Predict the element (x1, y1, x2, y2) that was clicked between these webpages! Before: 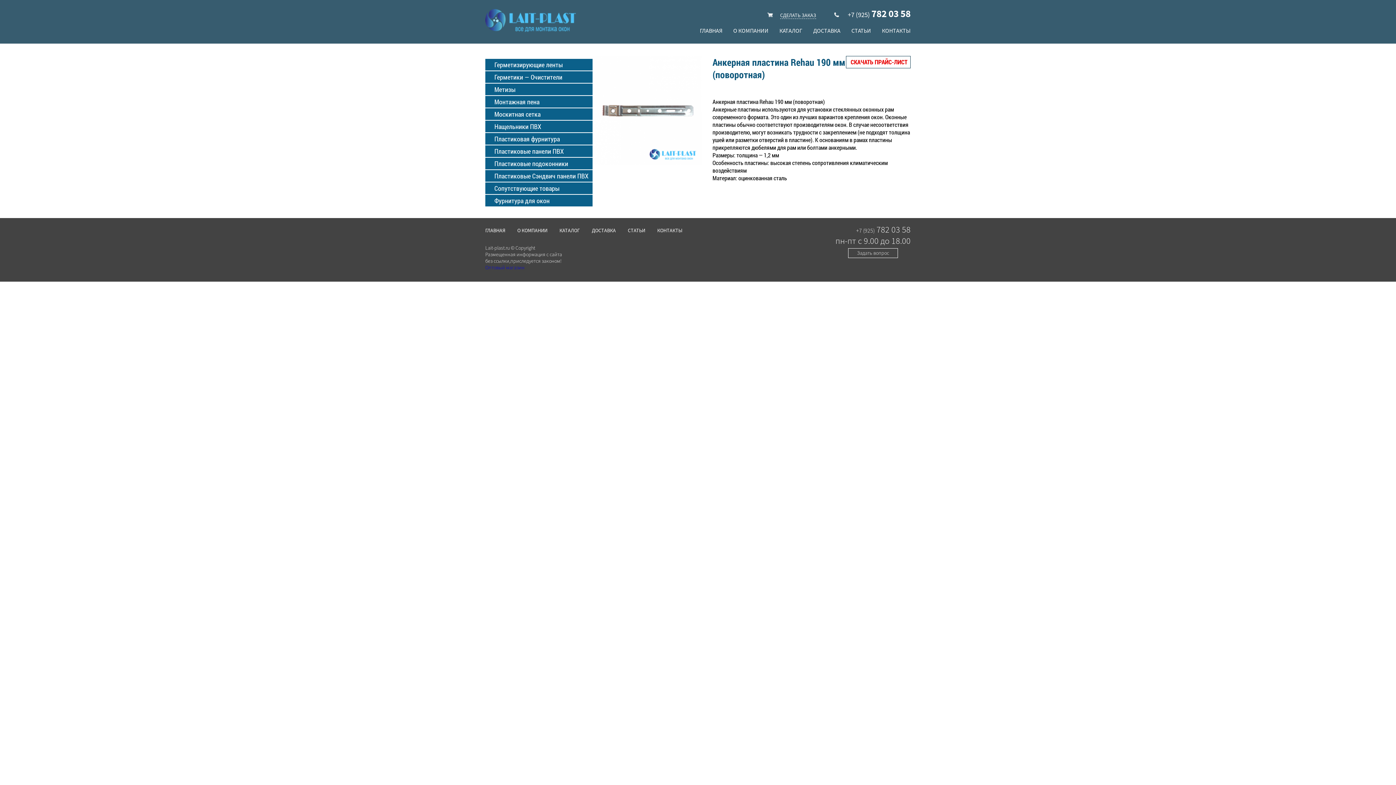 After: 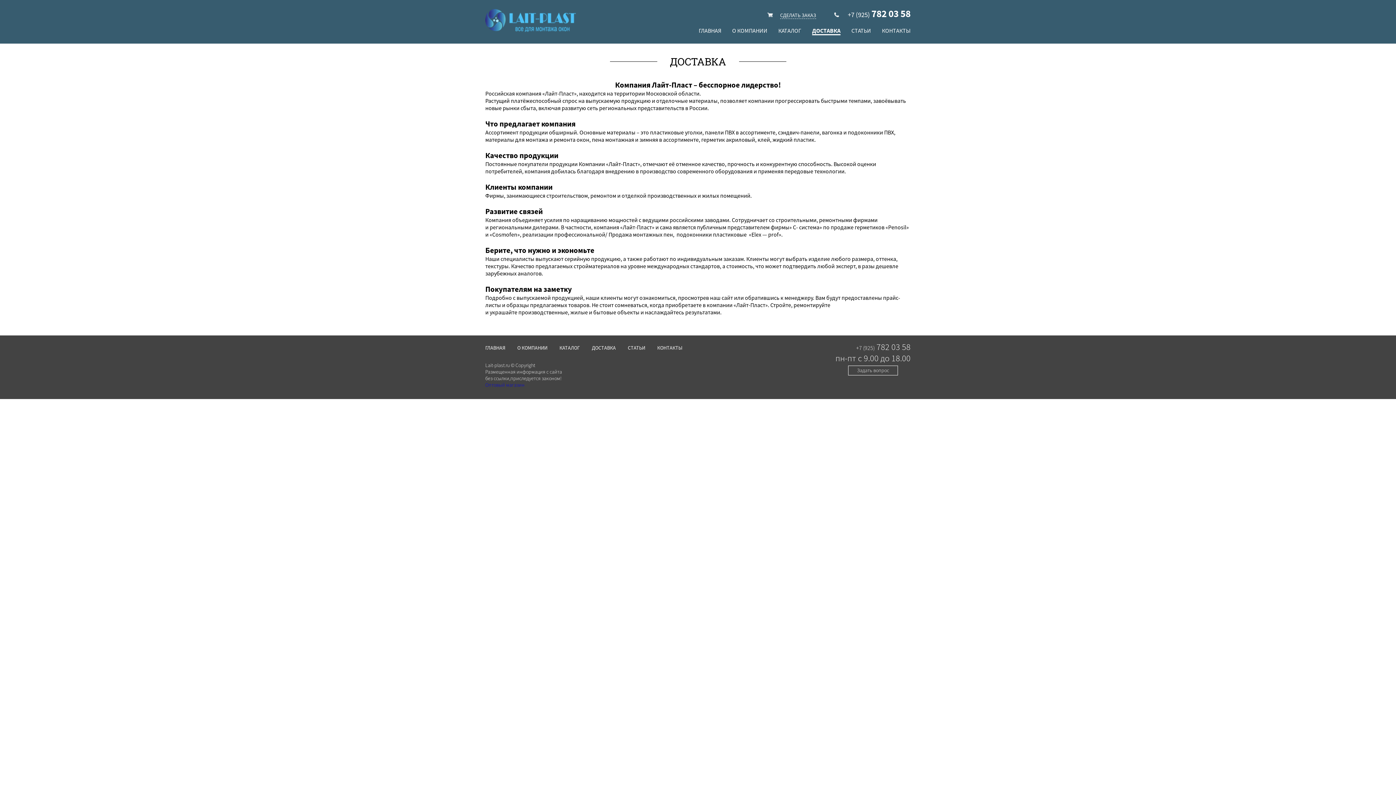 Action: label: ДОСТАВКА bbox: (592, 227, 616, 233)